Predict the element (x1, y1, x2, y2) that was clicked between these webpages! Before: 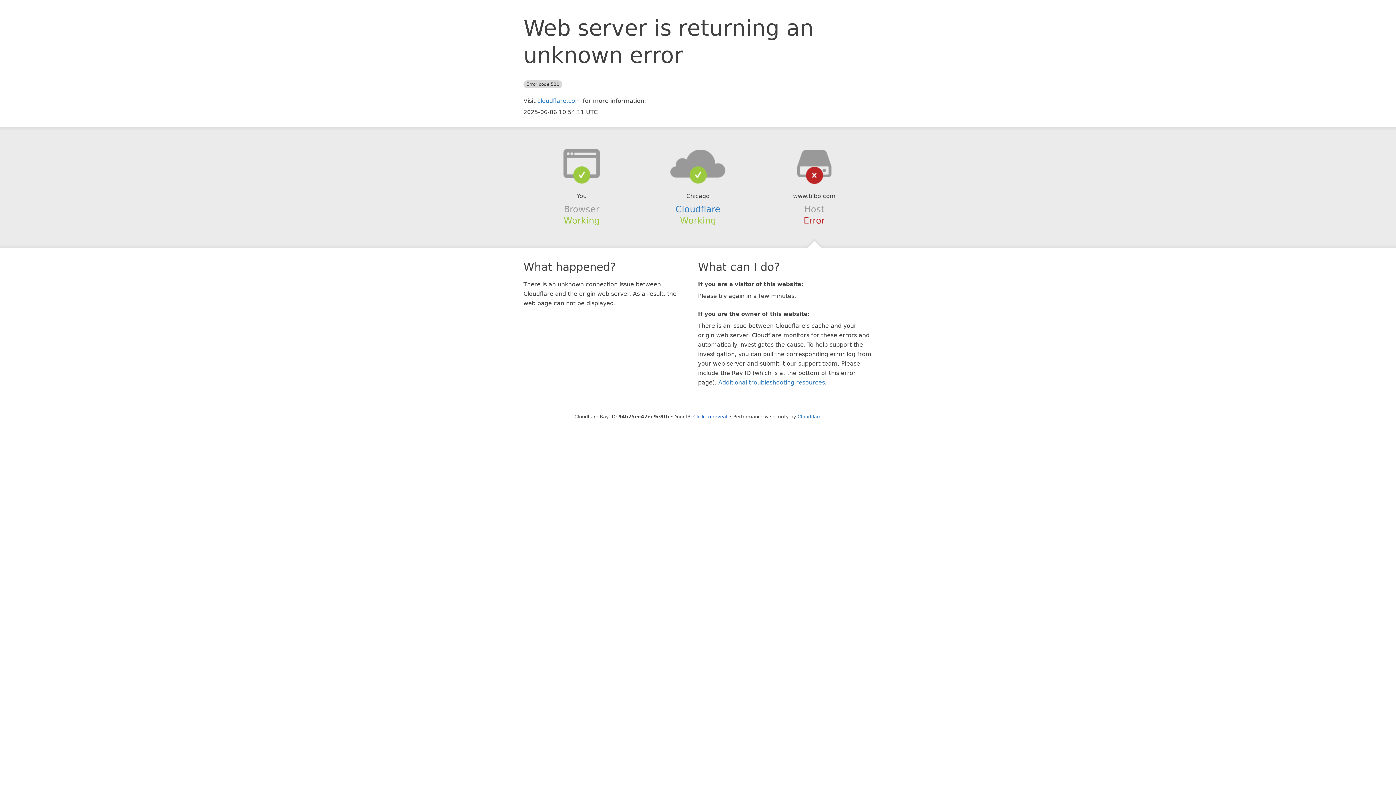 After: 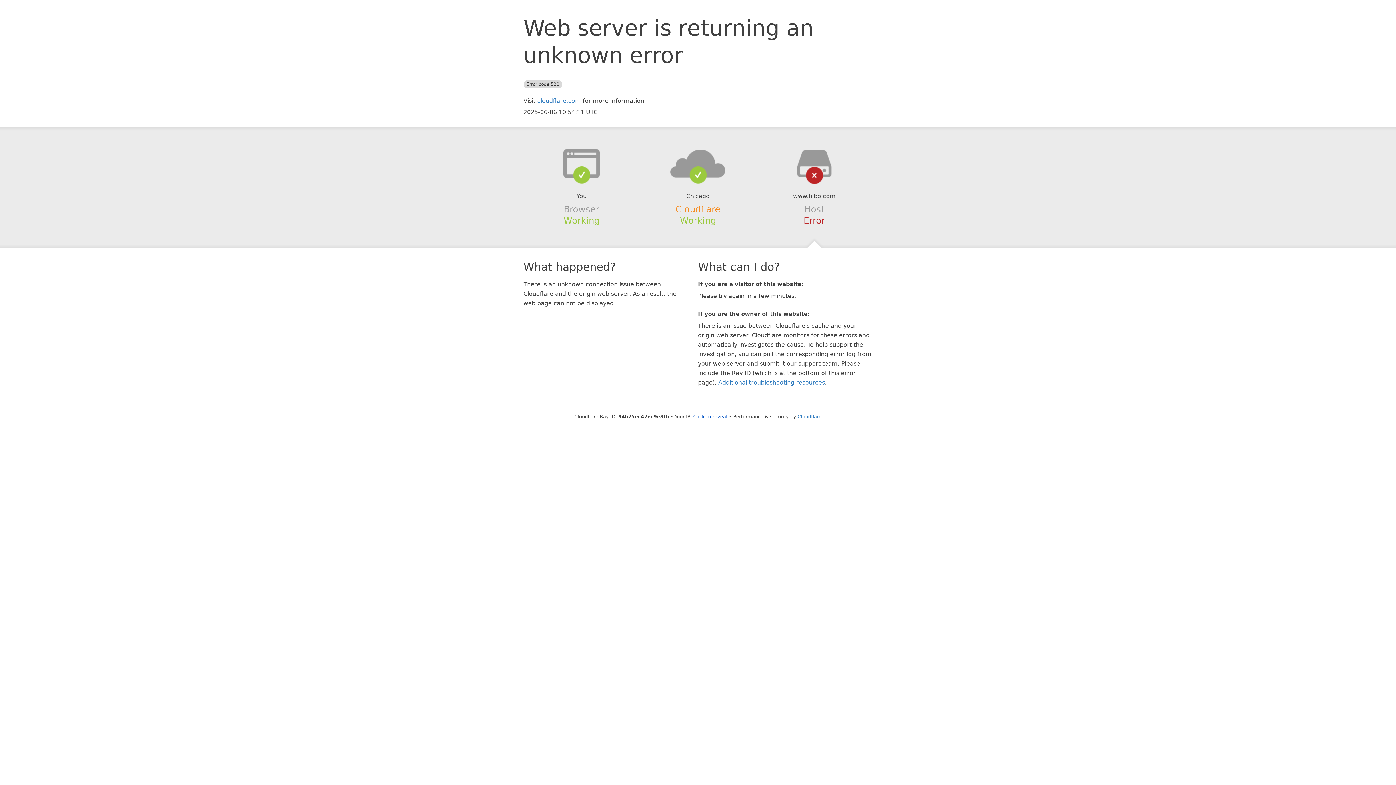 Action: label: Cloudflare bbox: (675, 204, 720, 214)